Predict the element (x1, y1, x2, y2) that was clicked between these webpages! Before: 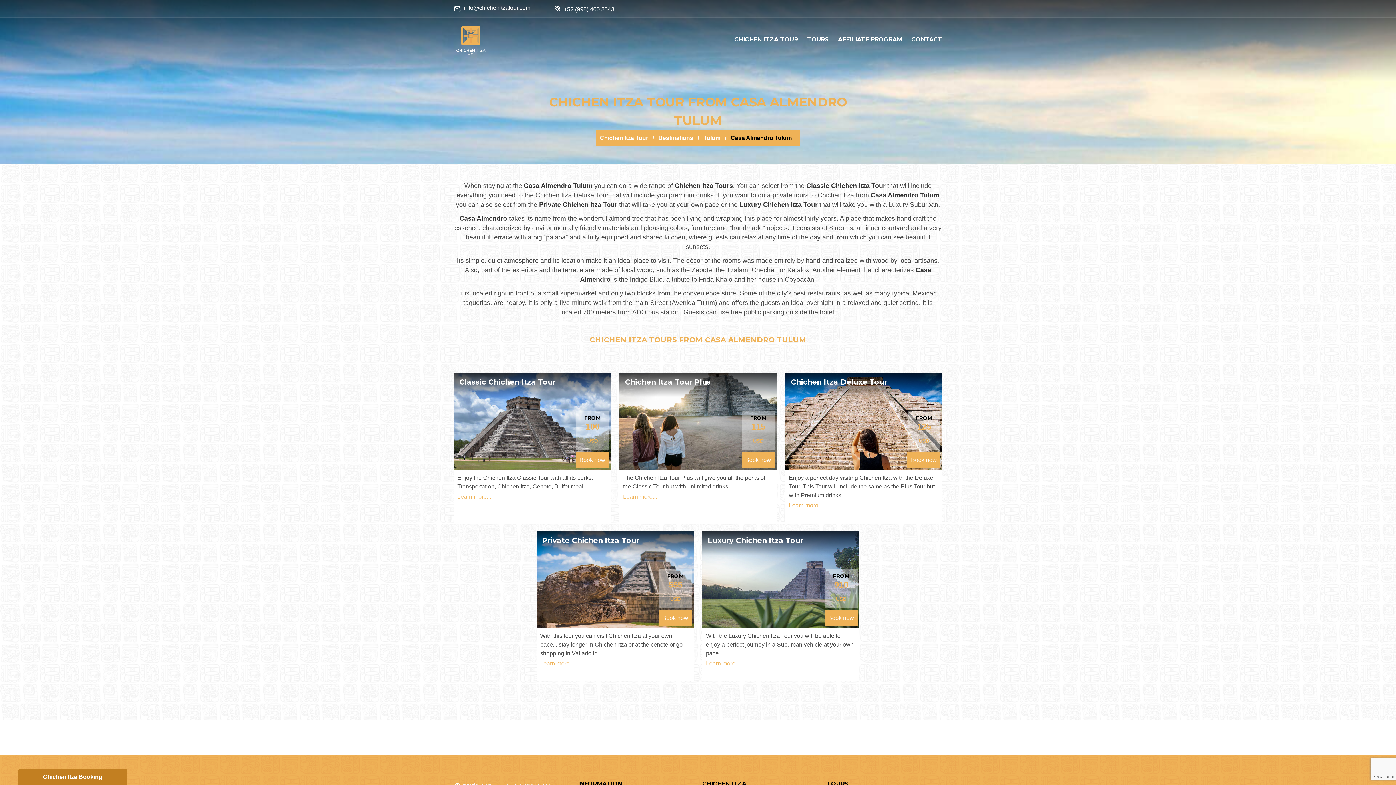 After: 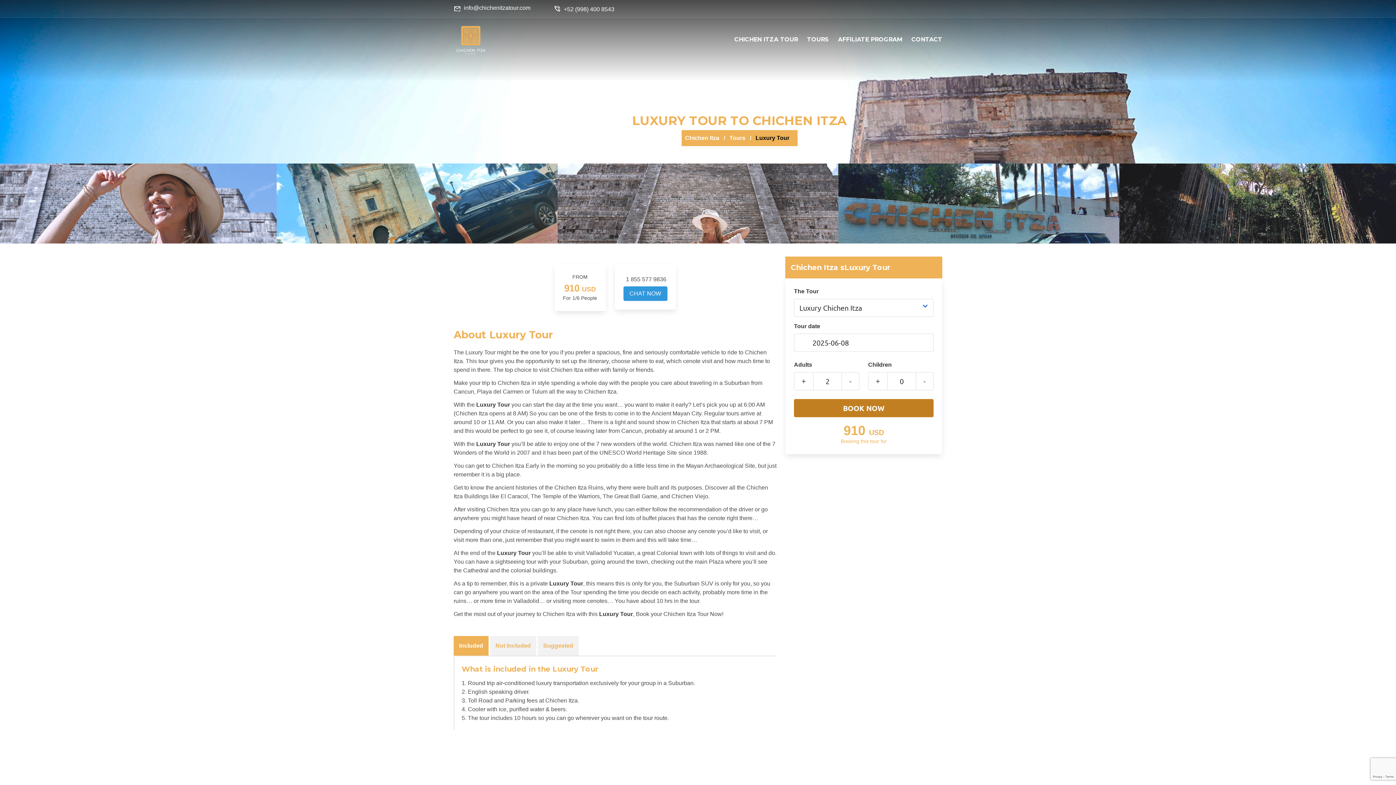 Action: label: Learn more... bbox: (706, 660, 740, 666)